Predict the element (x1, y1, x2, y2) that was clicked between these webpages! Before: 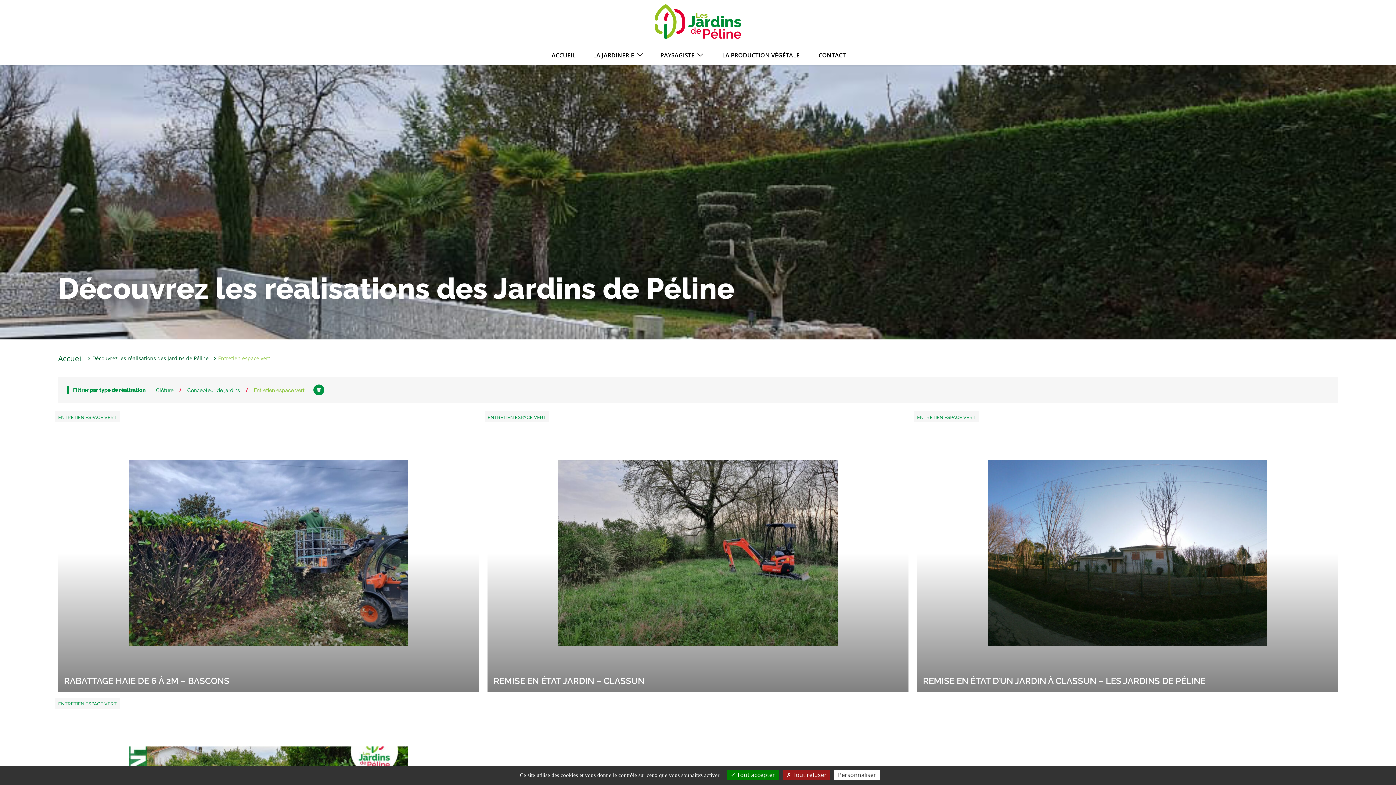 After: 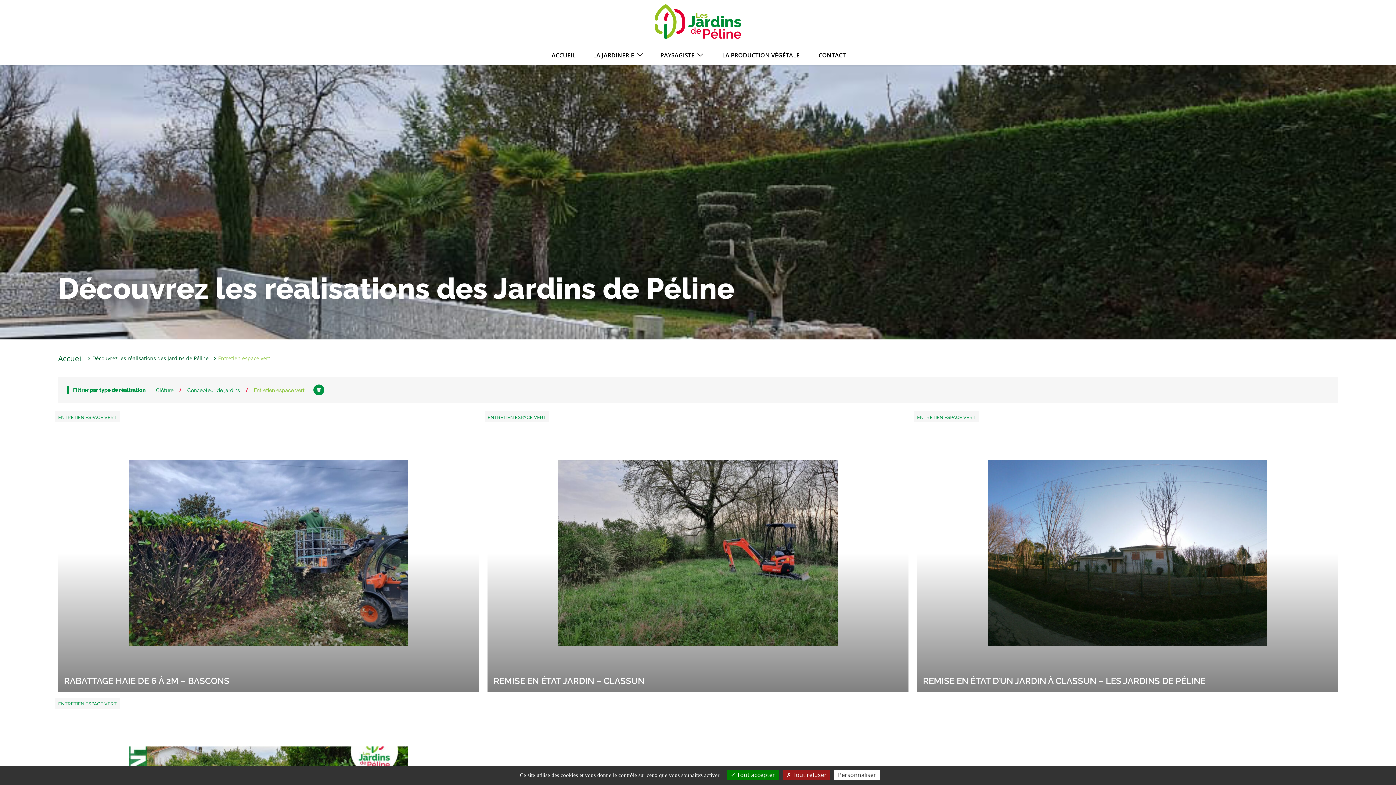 Action: bbox: (253, 386, 304, 393) label: Entretien espace vert